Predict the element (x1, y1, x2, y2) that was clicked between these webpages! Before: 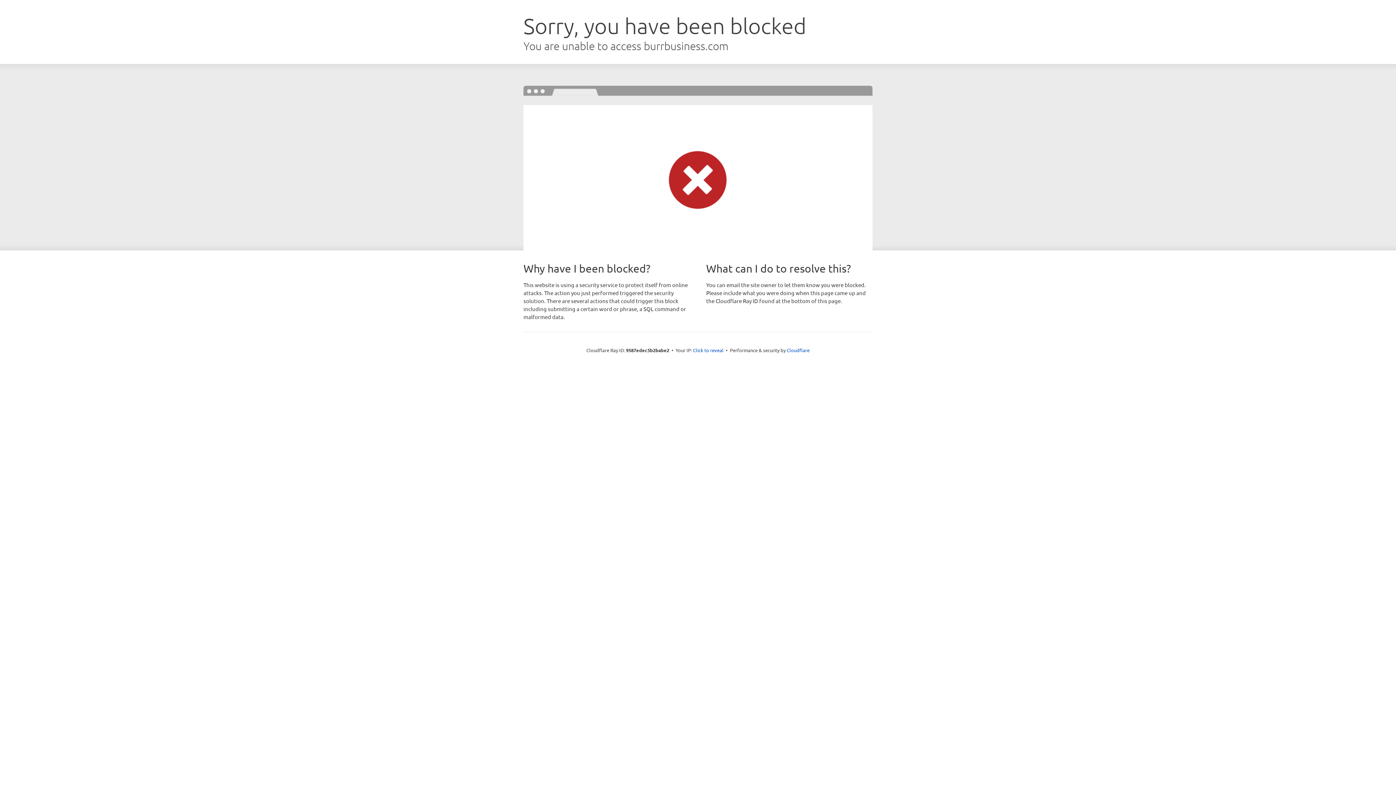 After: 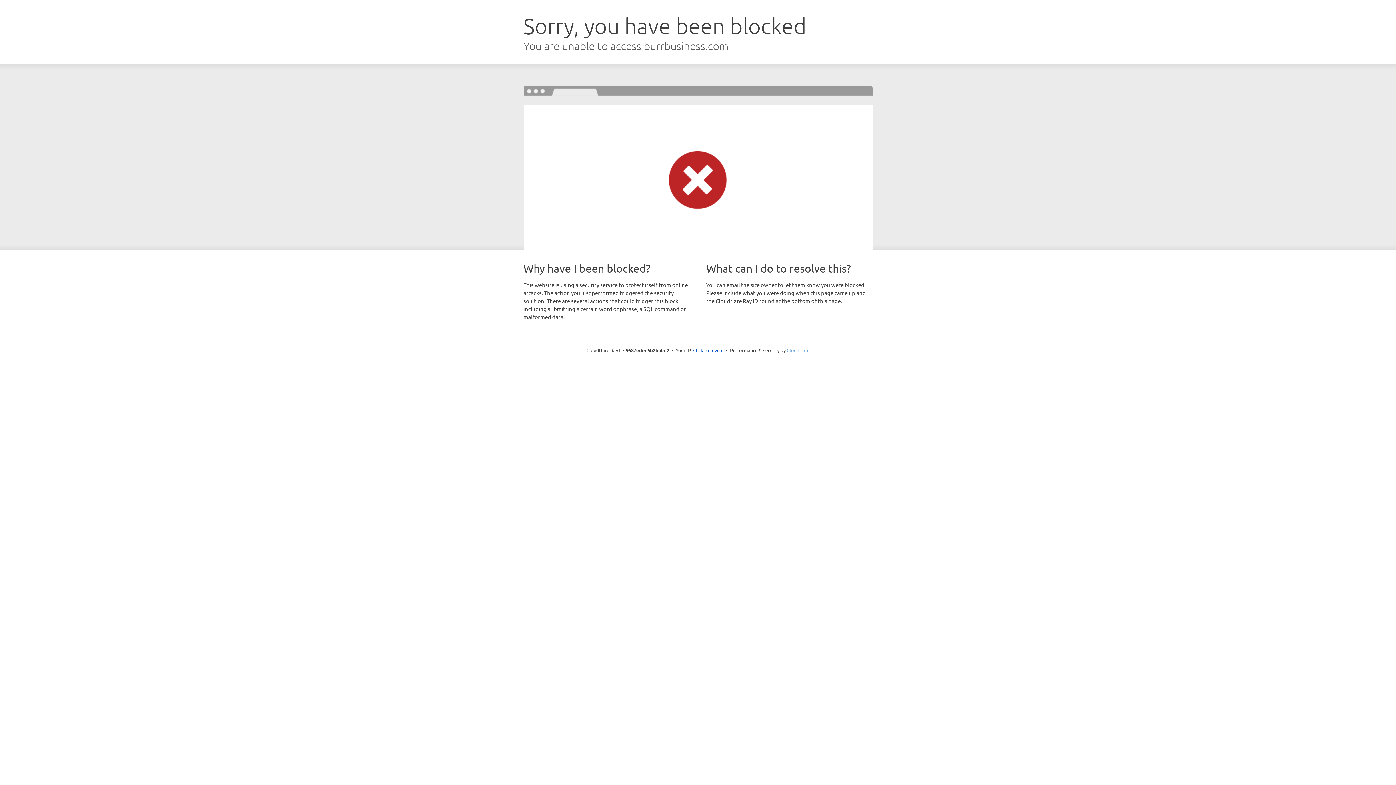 Action: bbox: (786, 347, 809, 353) label: Cloudflare